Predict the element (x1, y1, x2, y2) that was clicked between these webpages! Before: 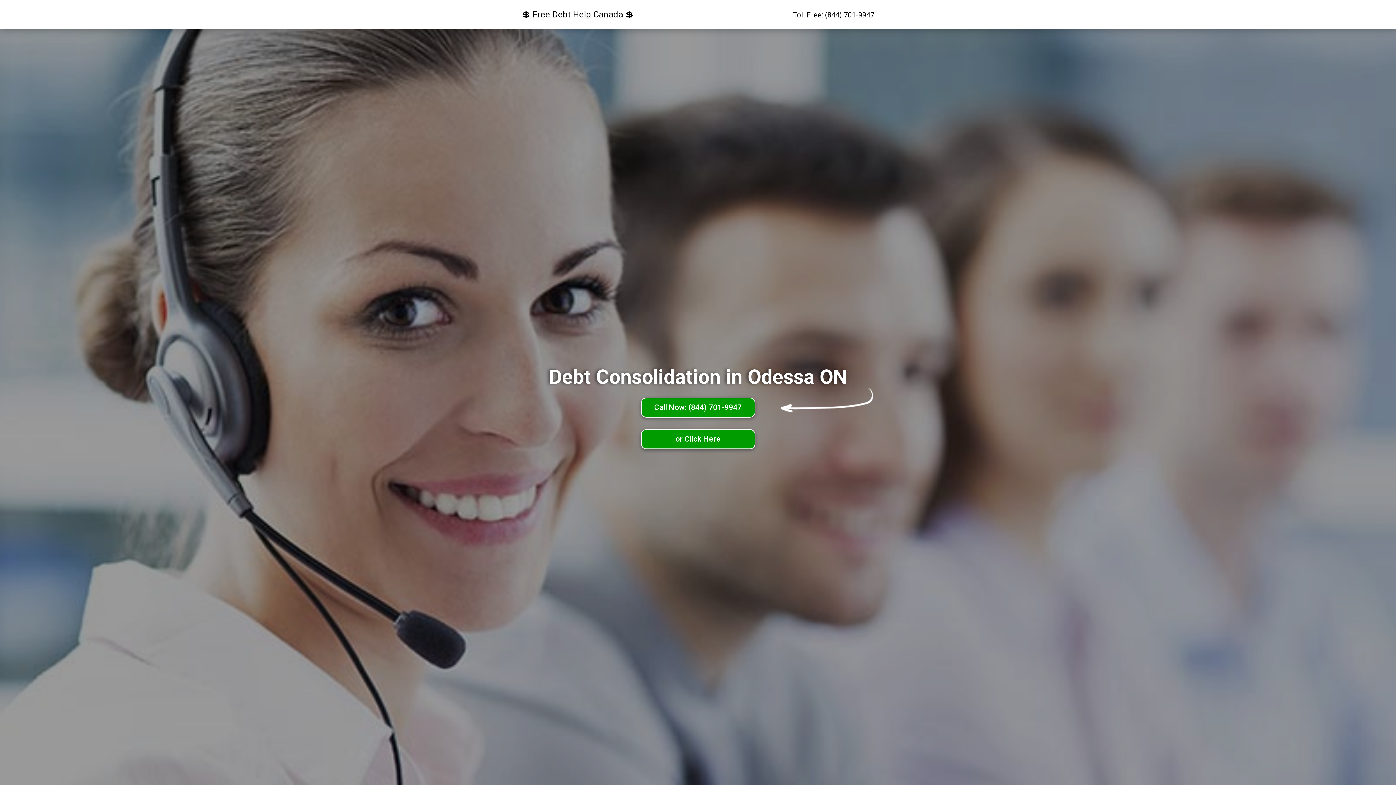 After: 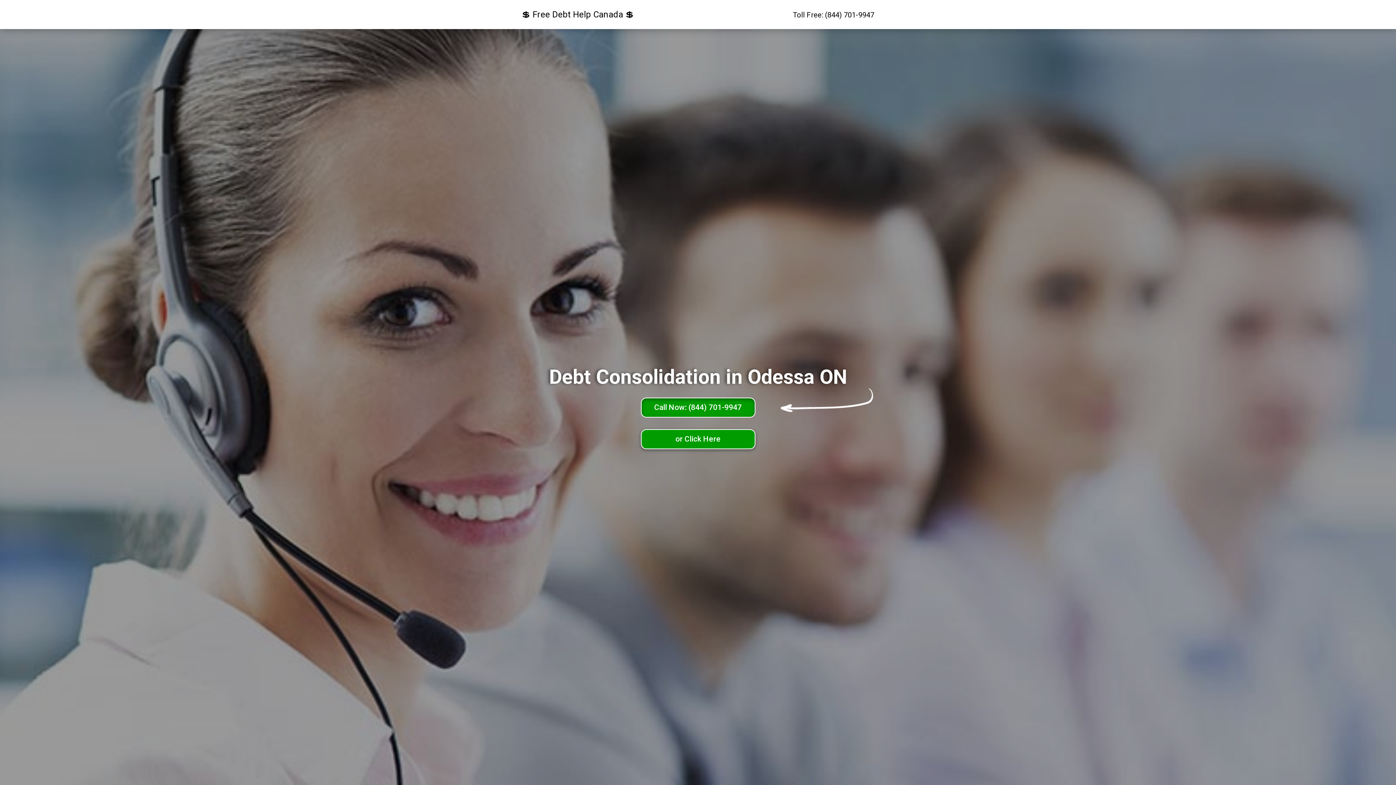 Action: label: Call Now: (844) 701-9947 bbox: (640, 397, 755, 417)